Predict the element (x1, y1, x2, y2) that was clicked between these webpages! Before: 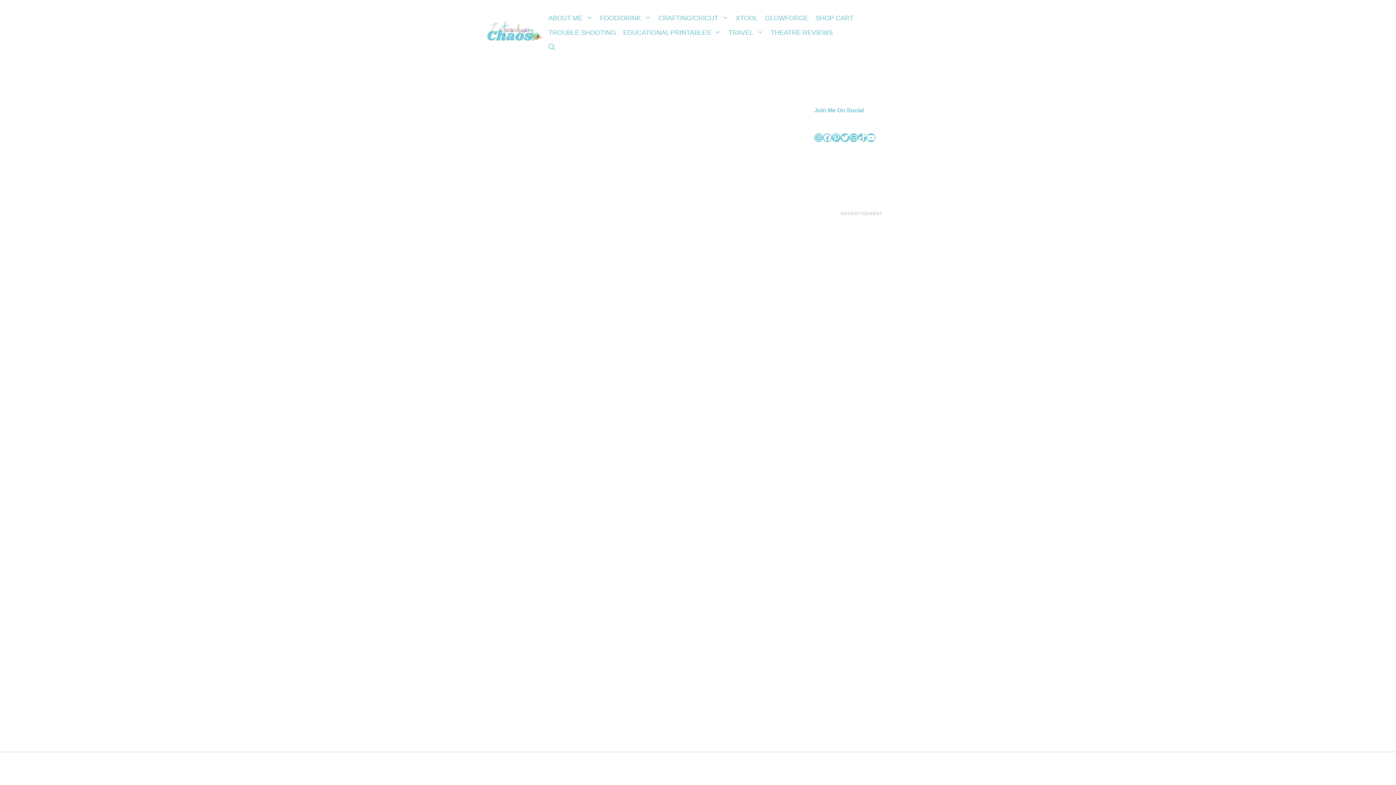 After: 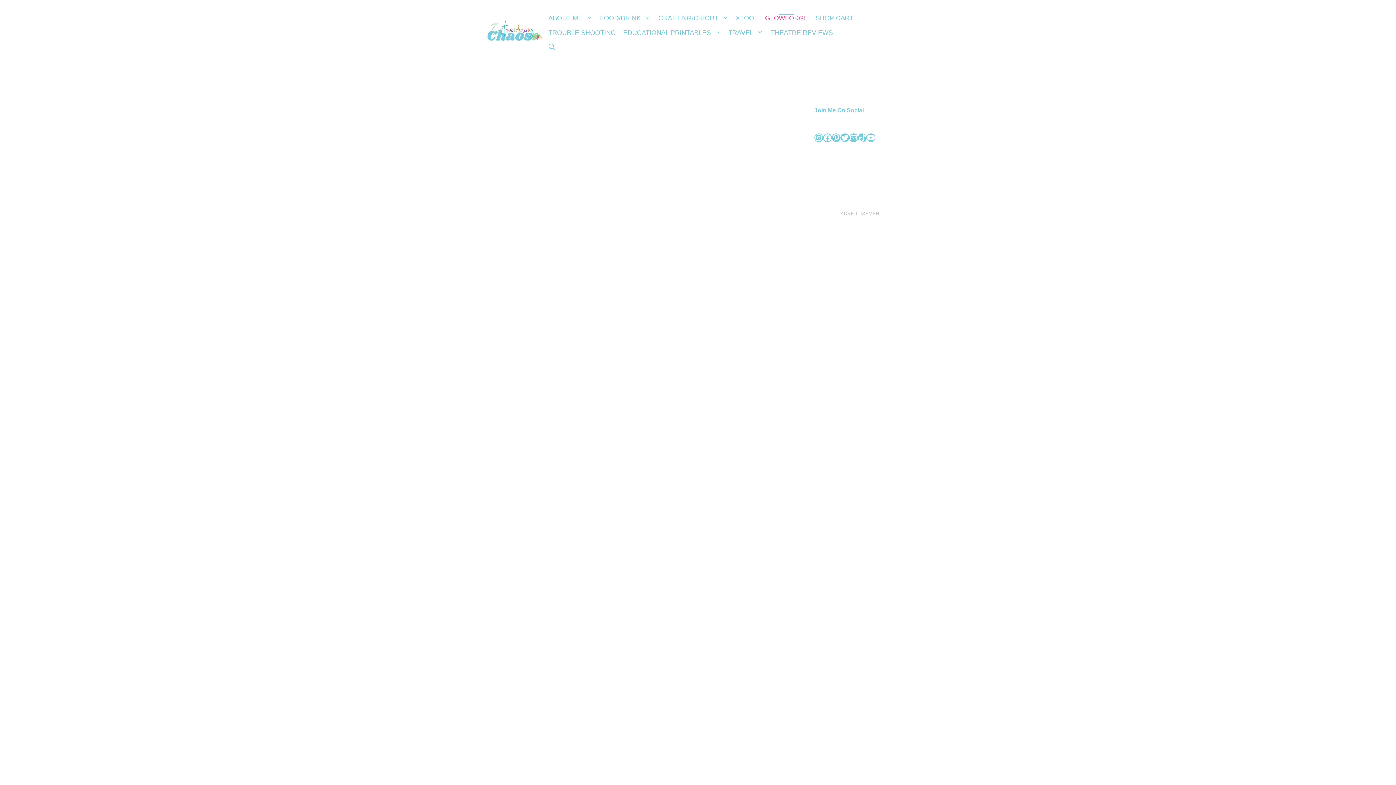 Action: bbox: (761, 10, 812, 25) label: GLOWFORGE